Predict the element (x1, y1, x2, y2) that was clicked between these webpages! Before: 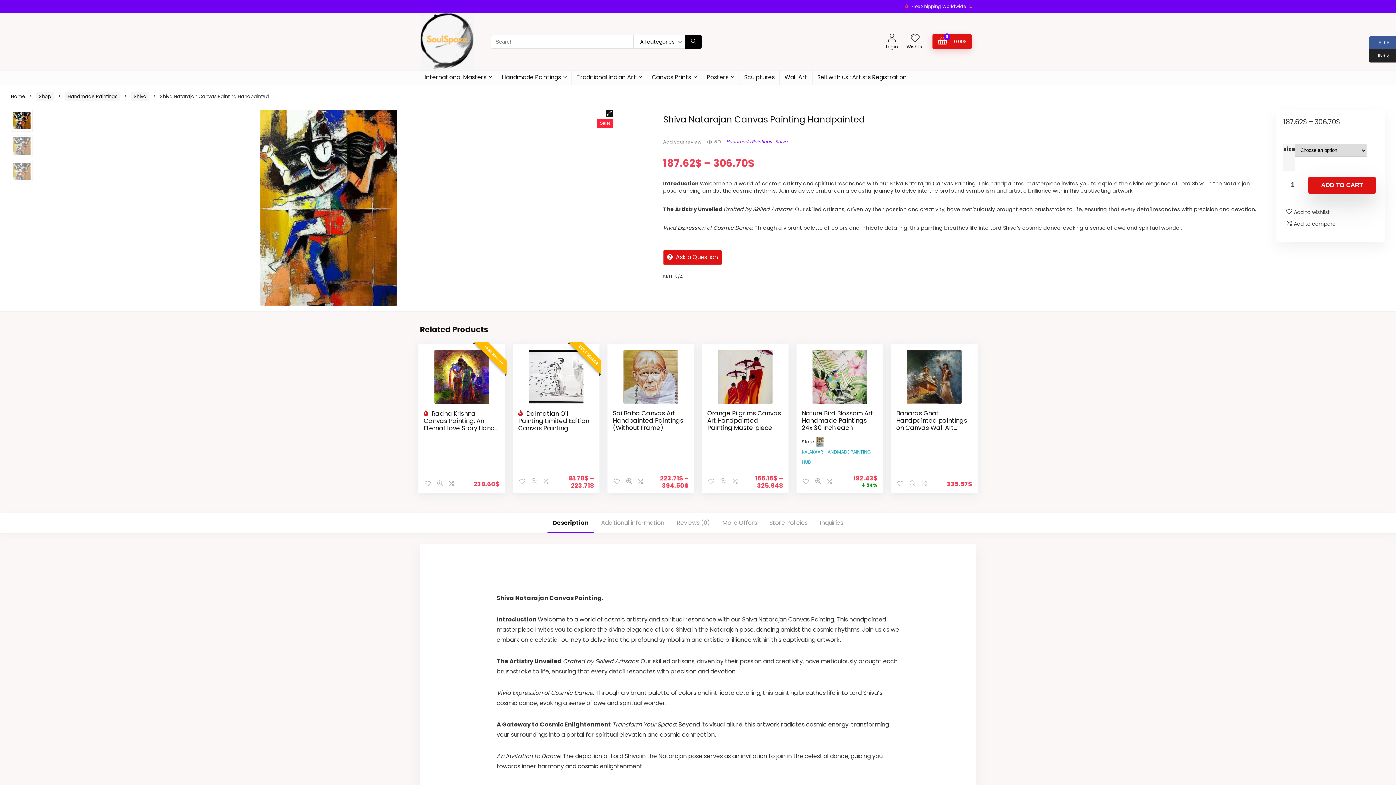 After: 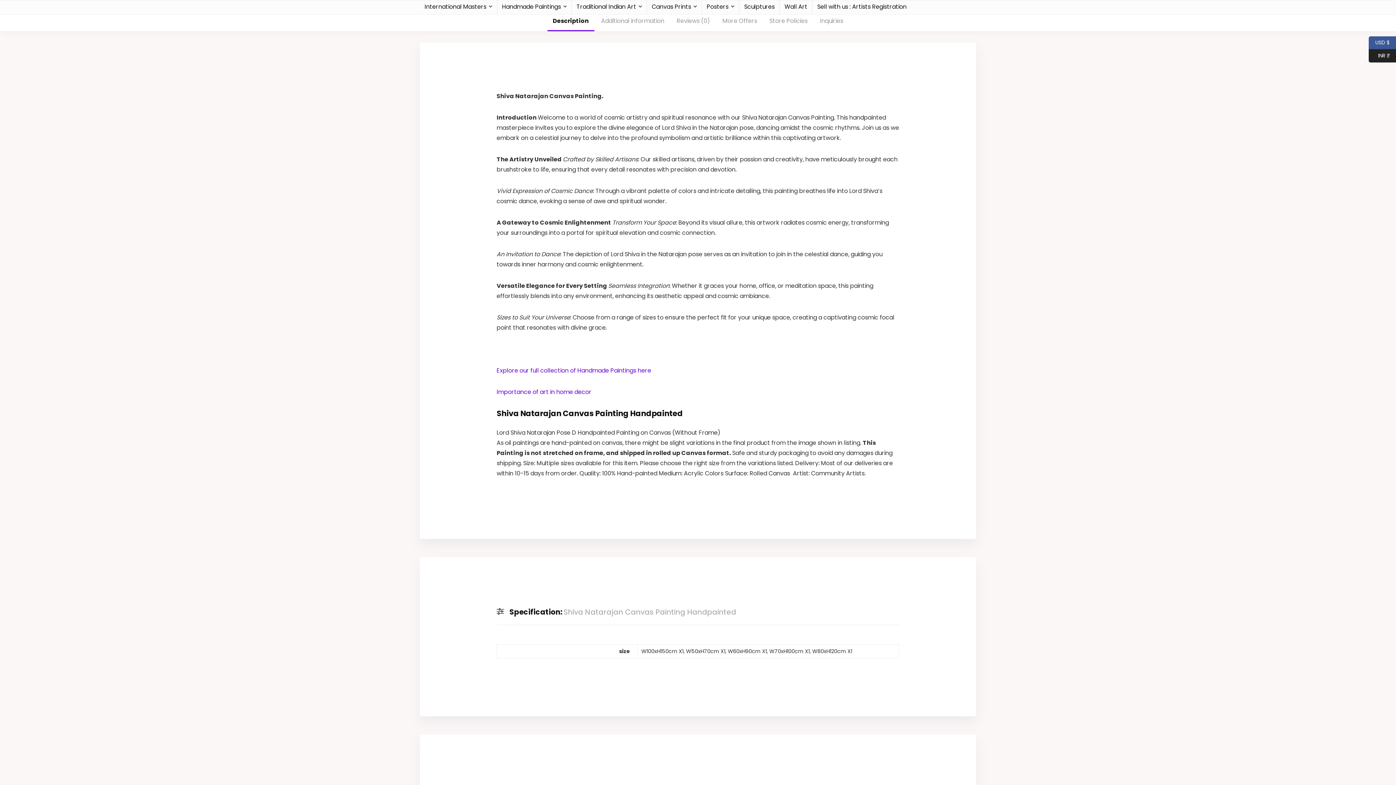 Action: bbox: (547, 513, 594, 533) label: Description